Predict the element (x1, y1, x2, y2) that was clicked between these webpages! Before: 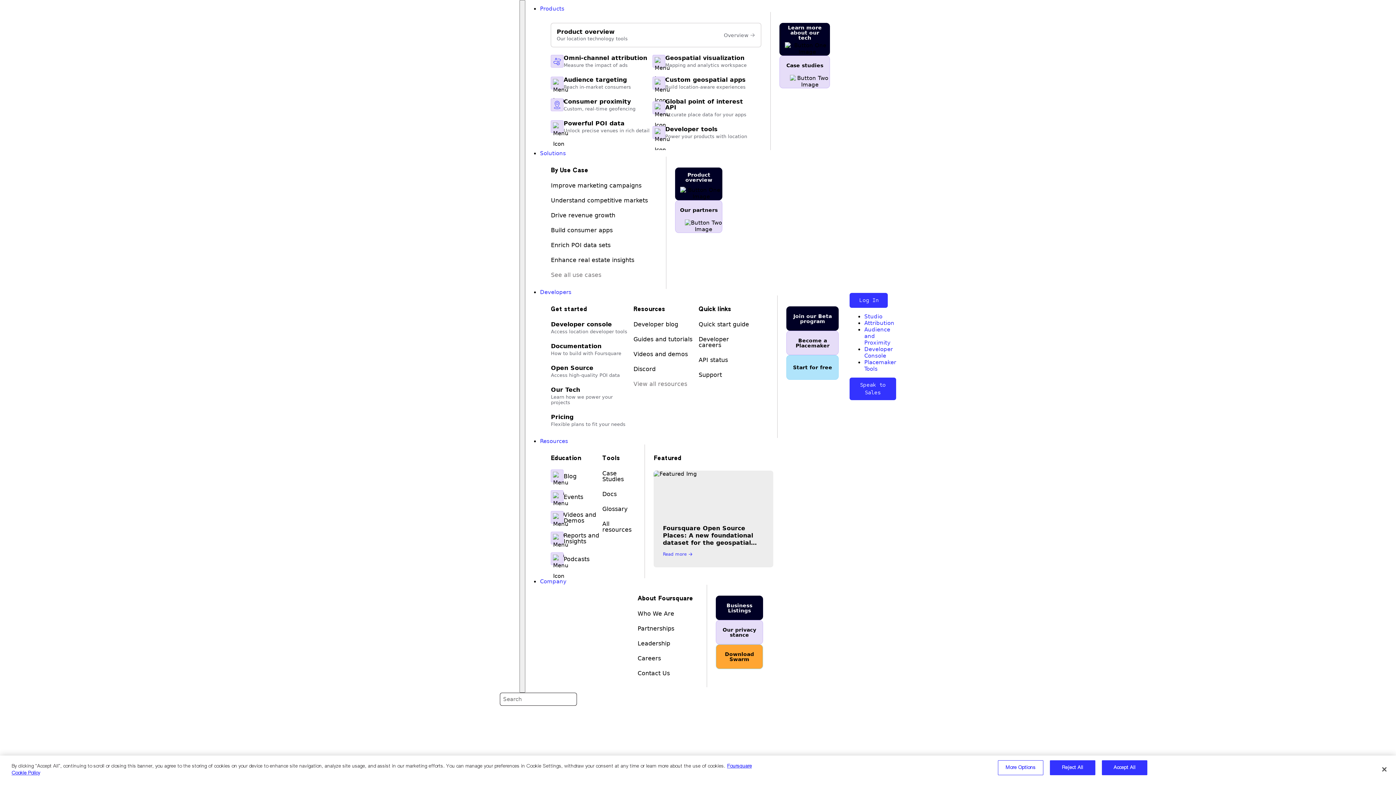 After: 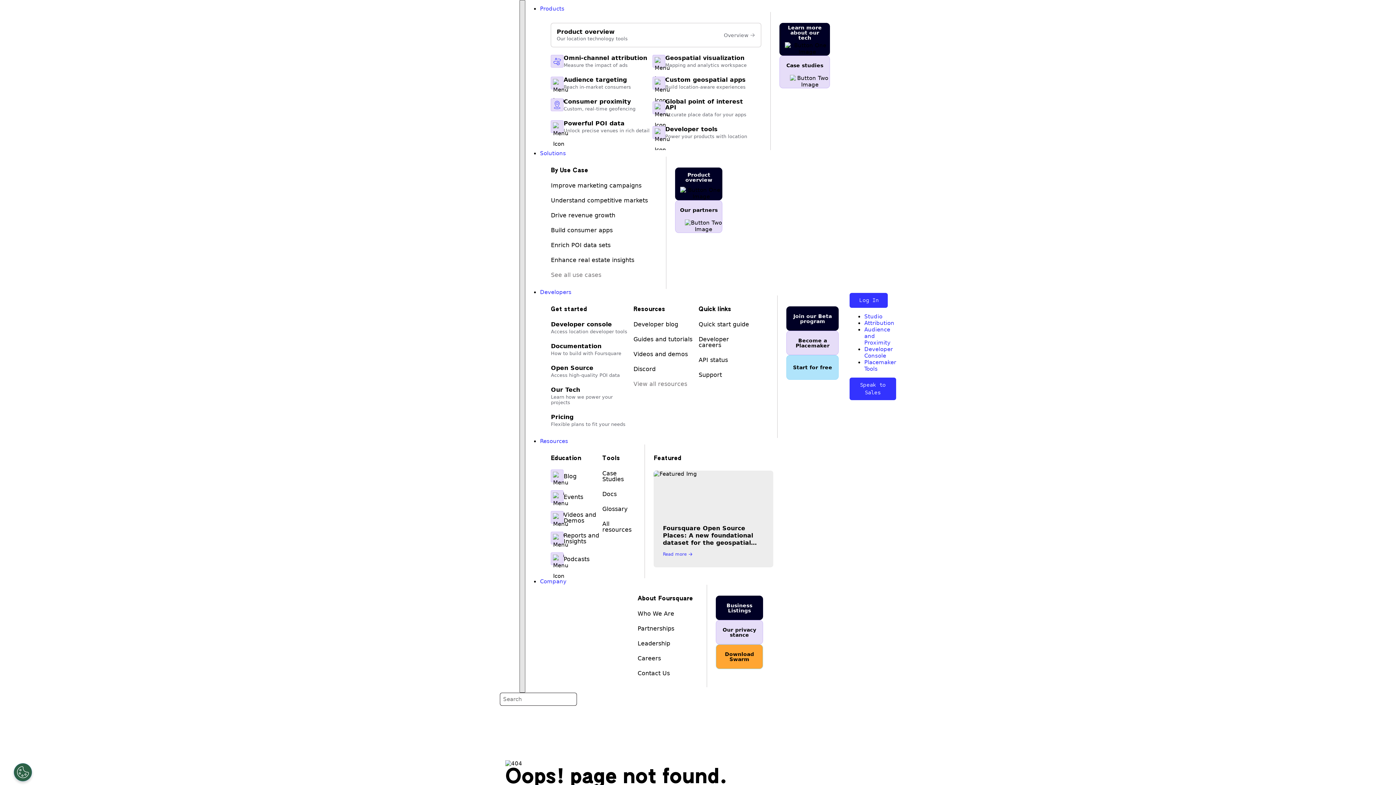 Action: bbox: (519, 0, 525, 693) label: Menu